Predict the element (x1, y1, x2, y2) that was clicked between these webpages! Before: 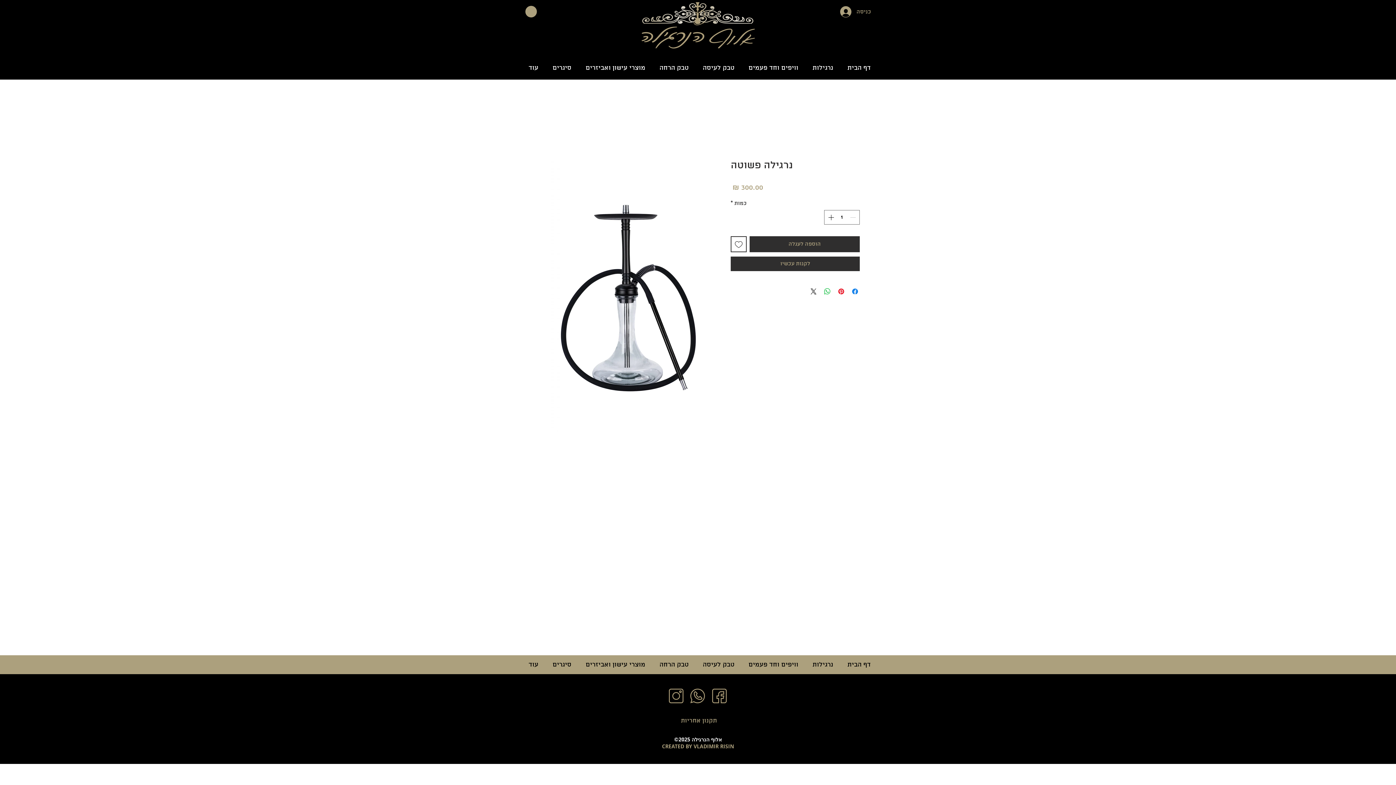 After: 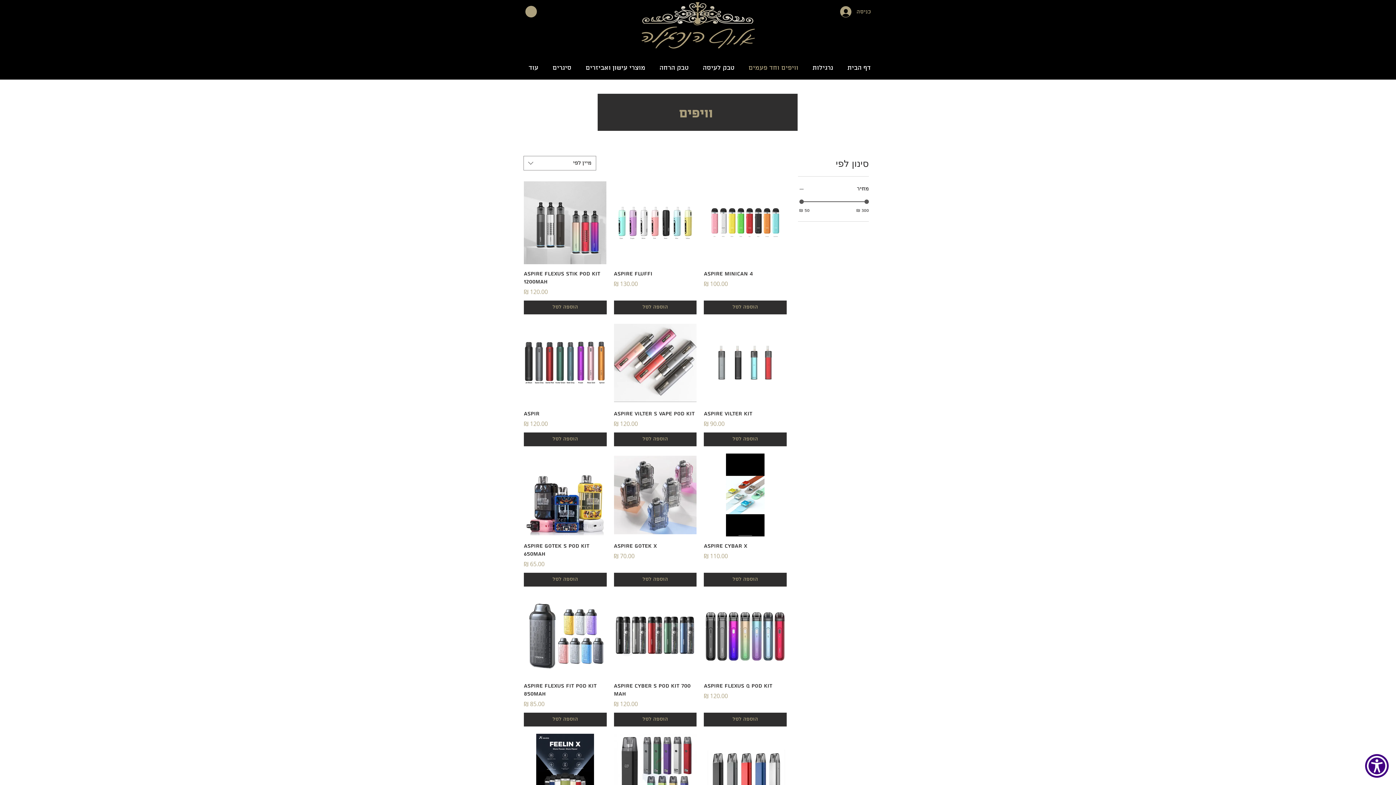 Action: label: וויפים וחד פעמים bbox: (740, 62, 804, 73)